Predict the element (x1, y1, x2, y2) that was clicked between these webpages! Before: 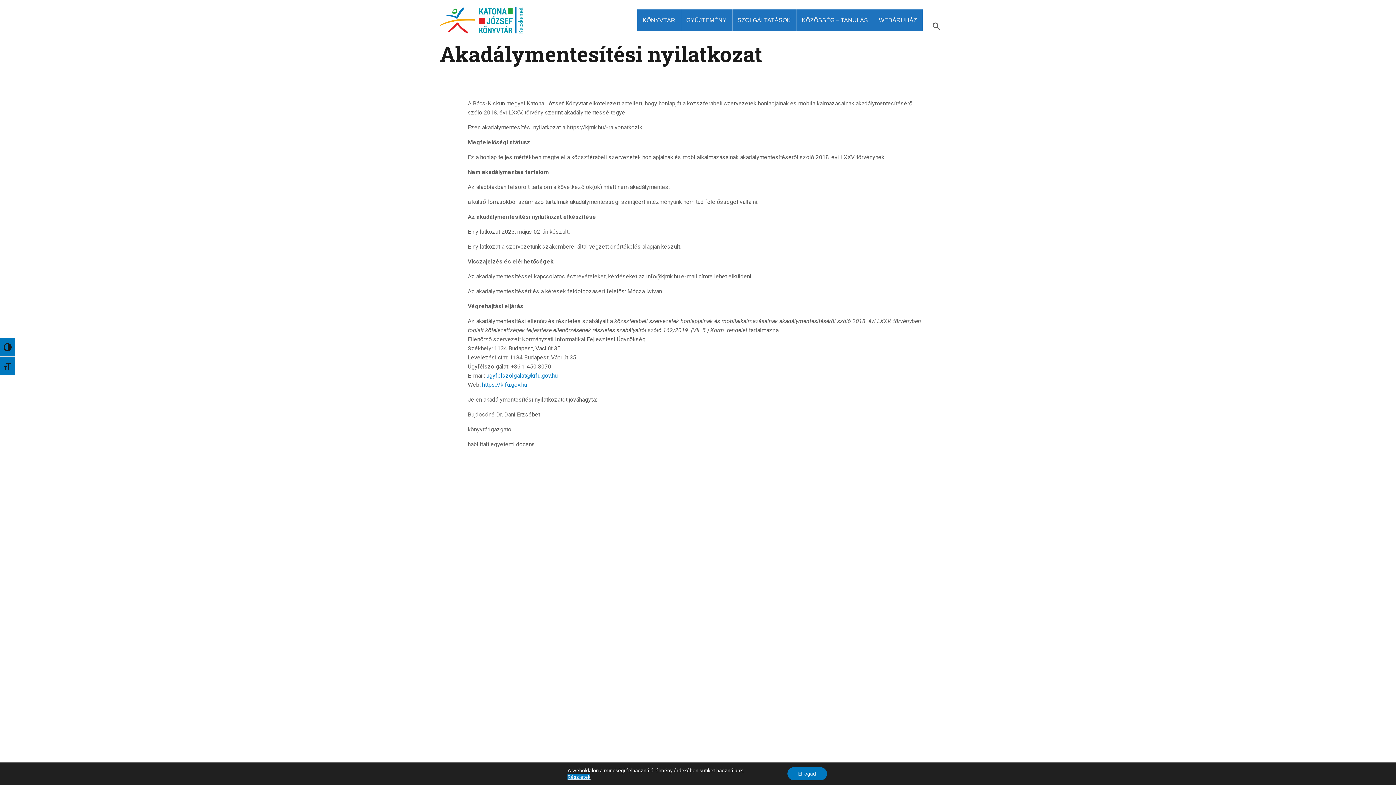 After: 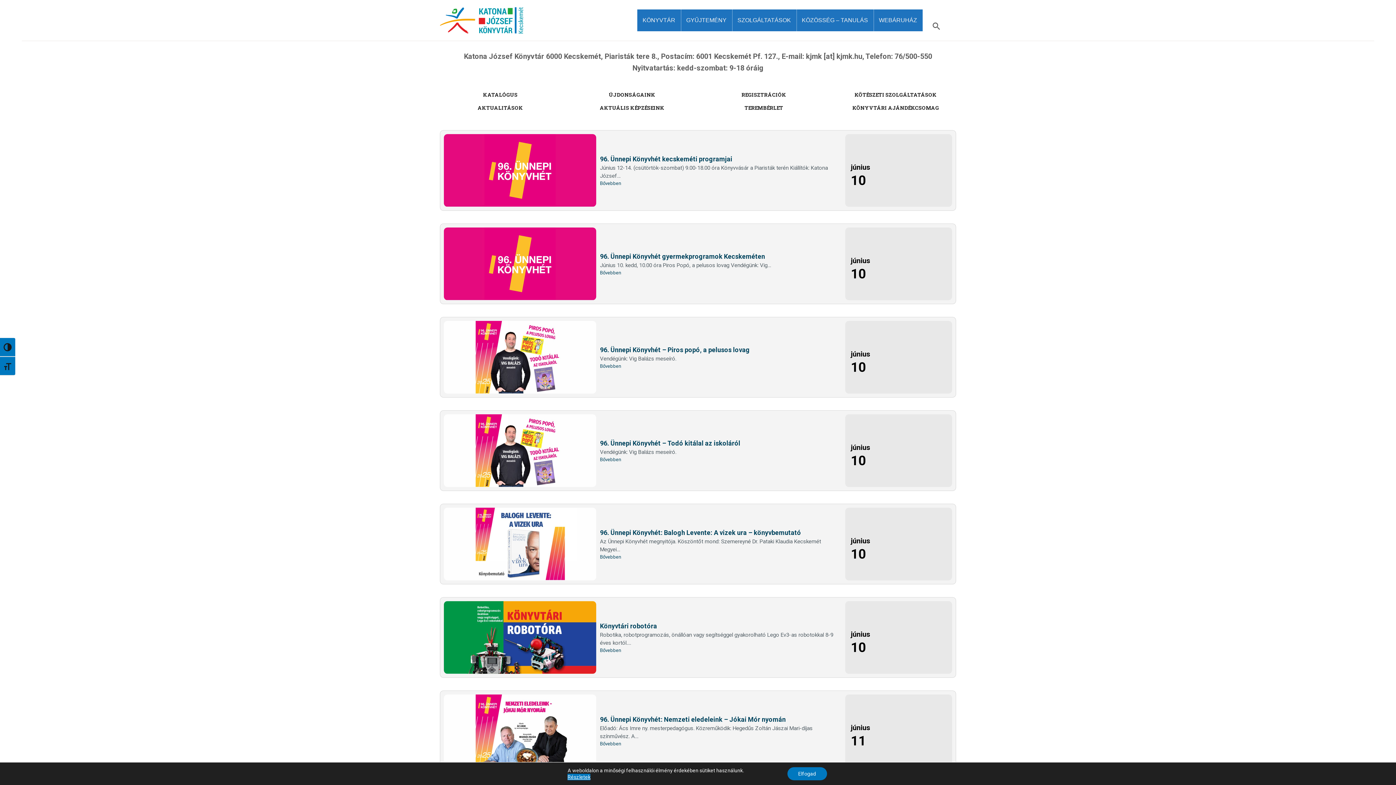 Action: bbox: (440, 8, 523, 15)